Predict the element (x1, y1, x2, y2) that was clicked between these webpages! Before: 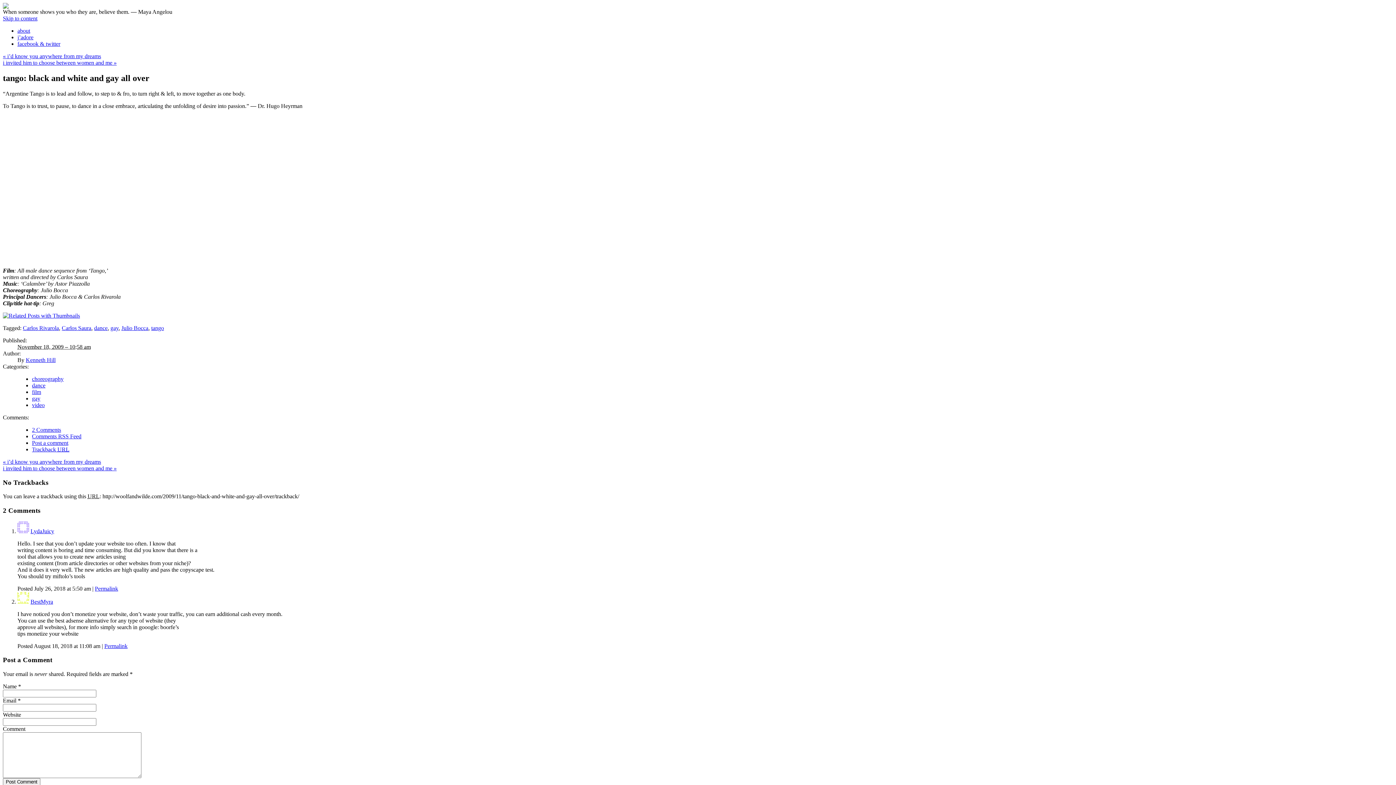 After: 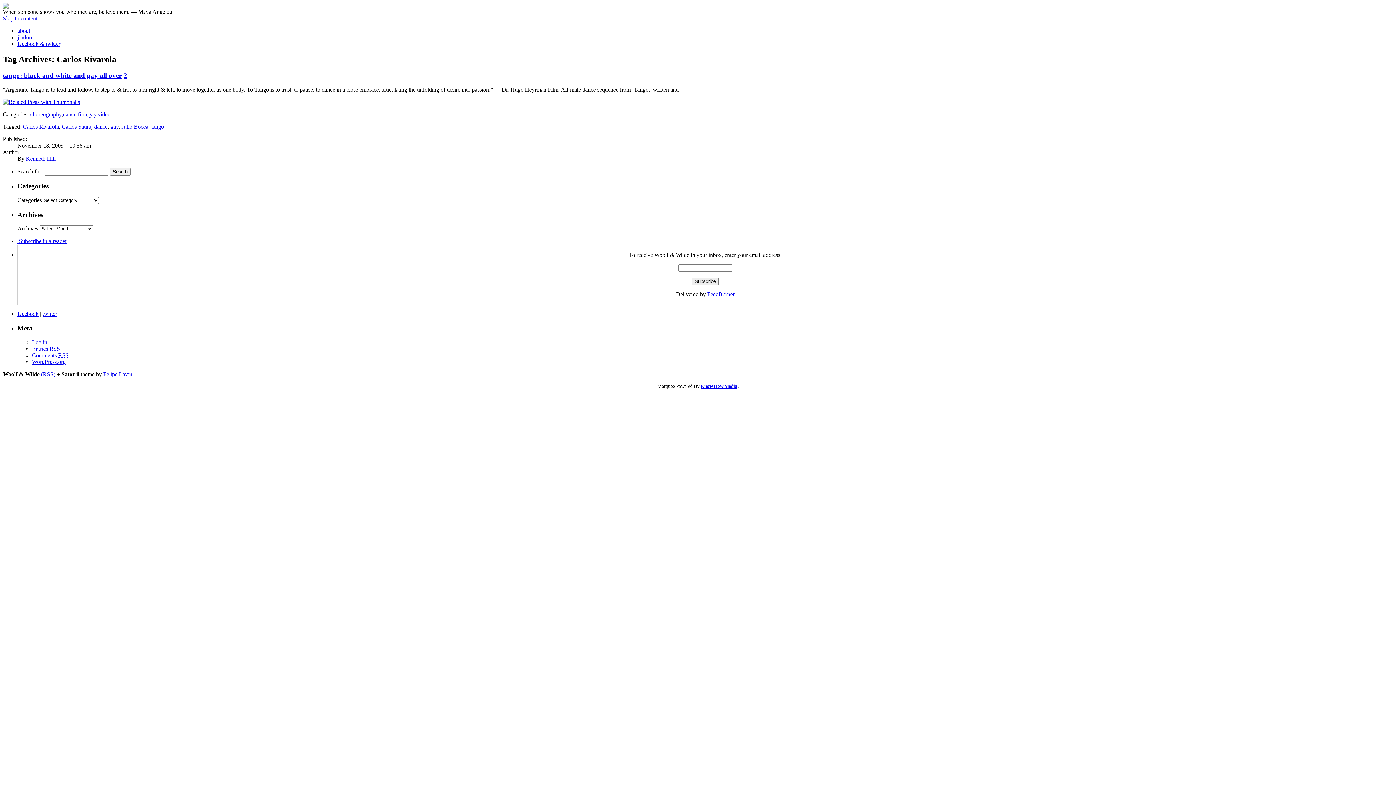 Action: bbox: (22, 325, 58, 331) label: Carlos Rivarola